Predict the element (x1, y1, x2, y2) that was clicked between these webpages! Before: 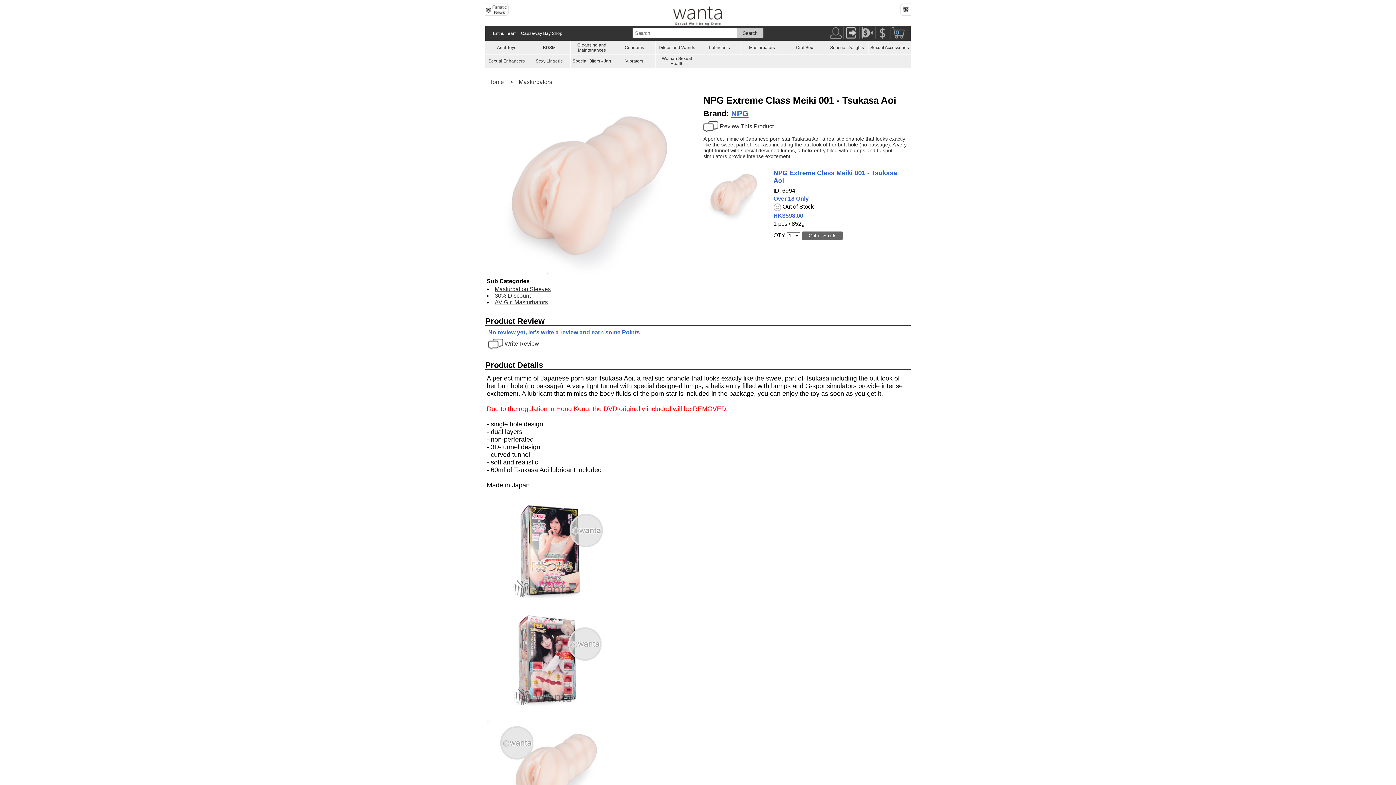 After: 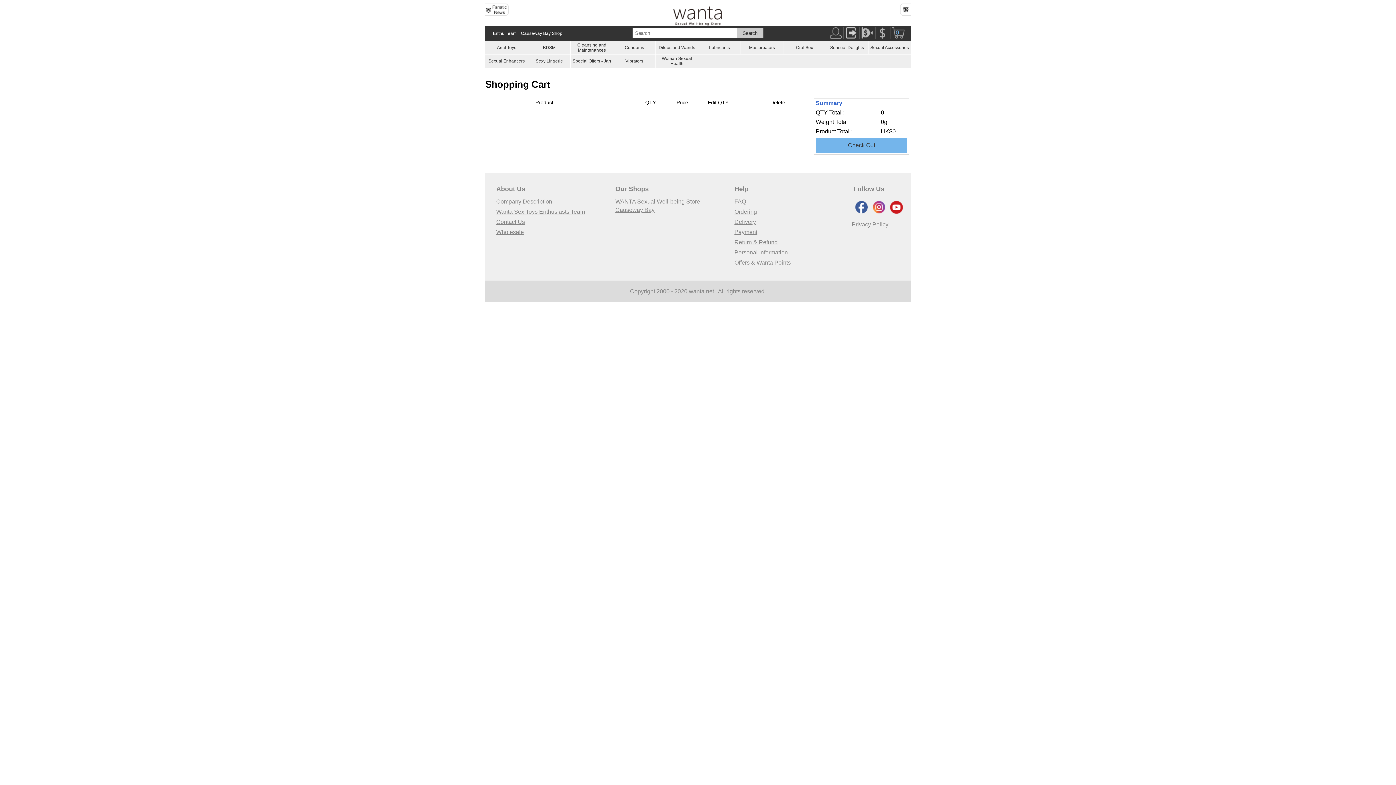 Action: bbox: (904, 29, 905, 35) label: 0